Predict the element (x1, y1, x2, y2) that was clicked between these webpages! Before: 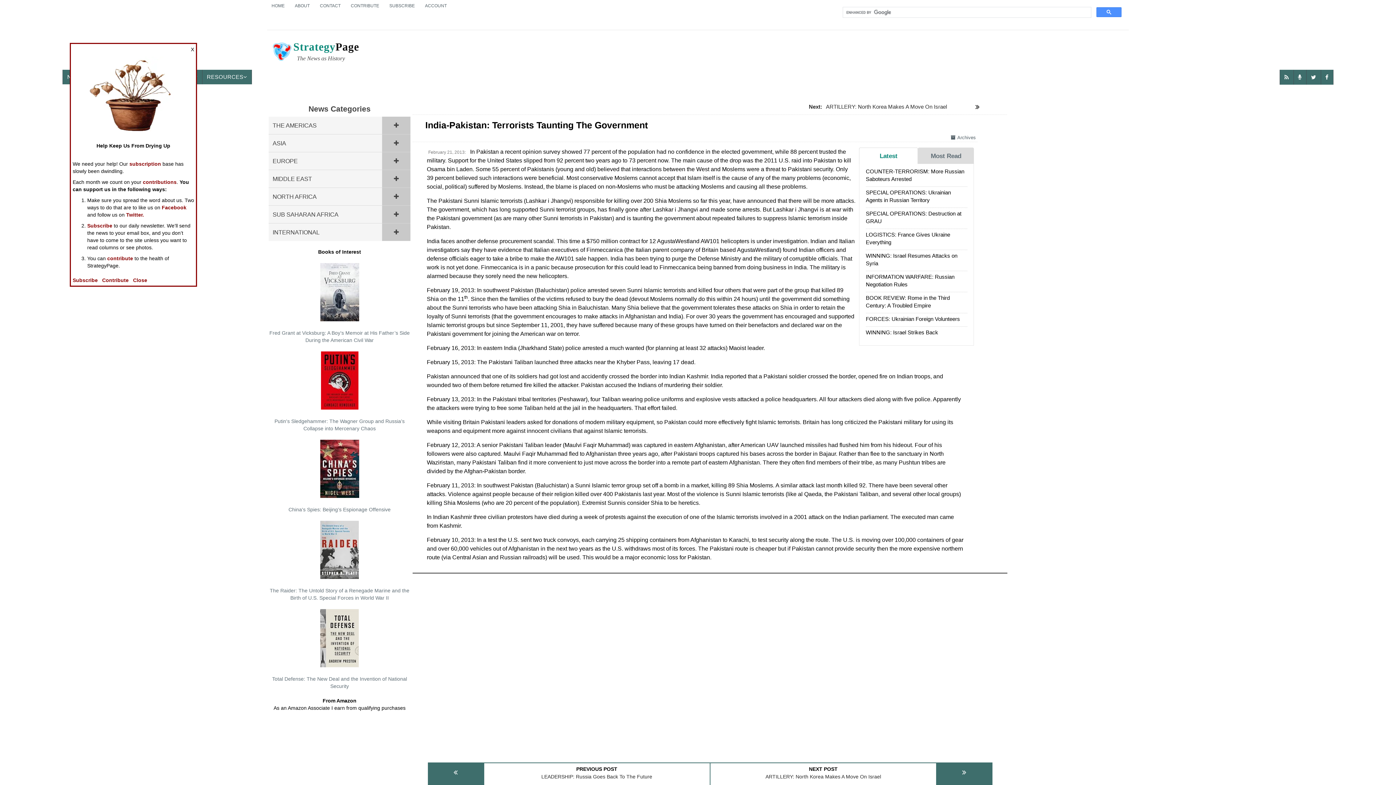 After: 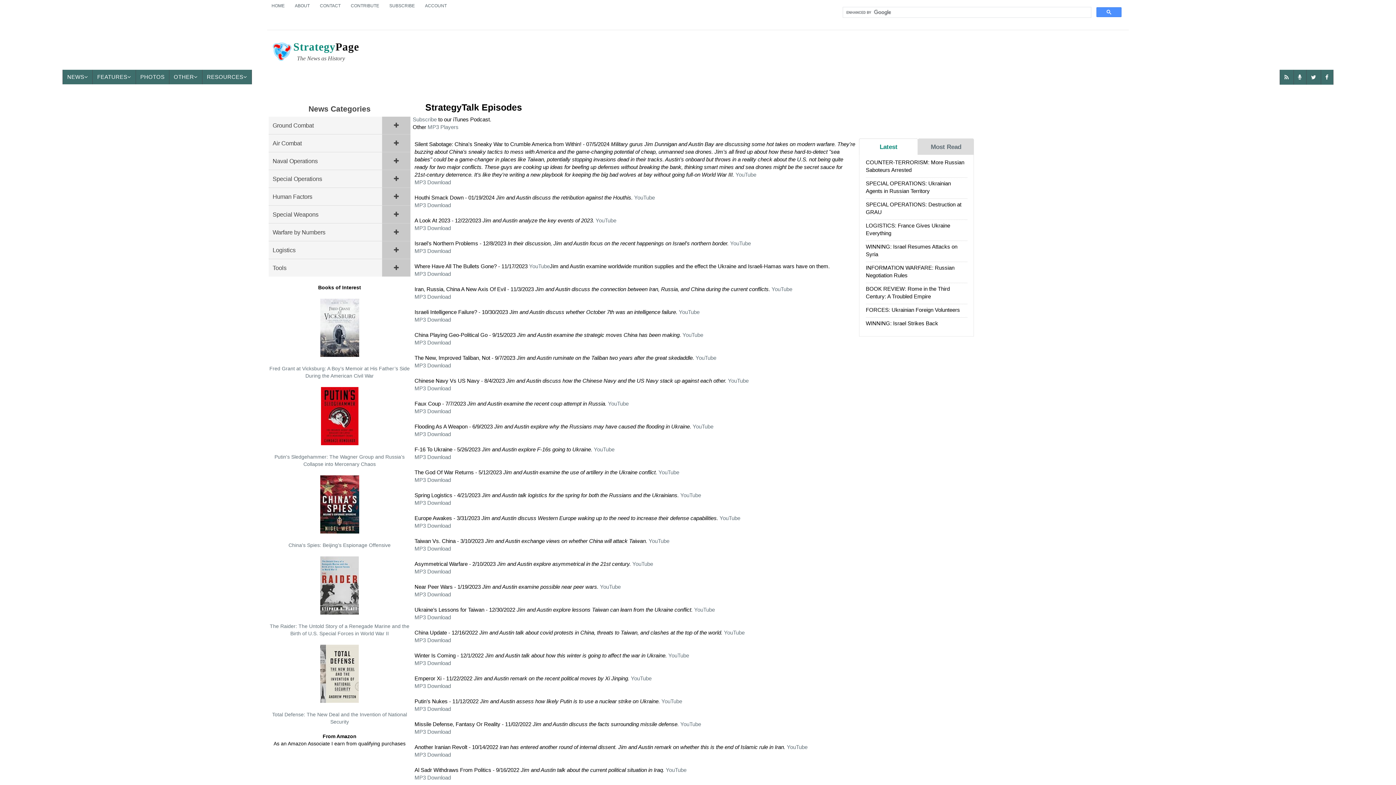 Action: bbox: (1294, 69, 1306, 84)